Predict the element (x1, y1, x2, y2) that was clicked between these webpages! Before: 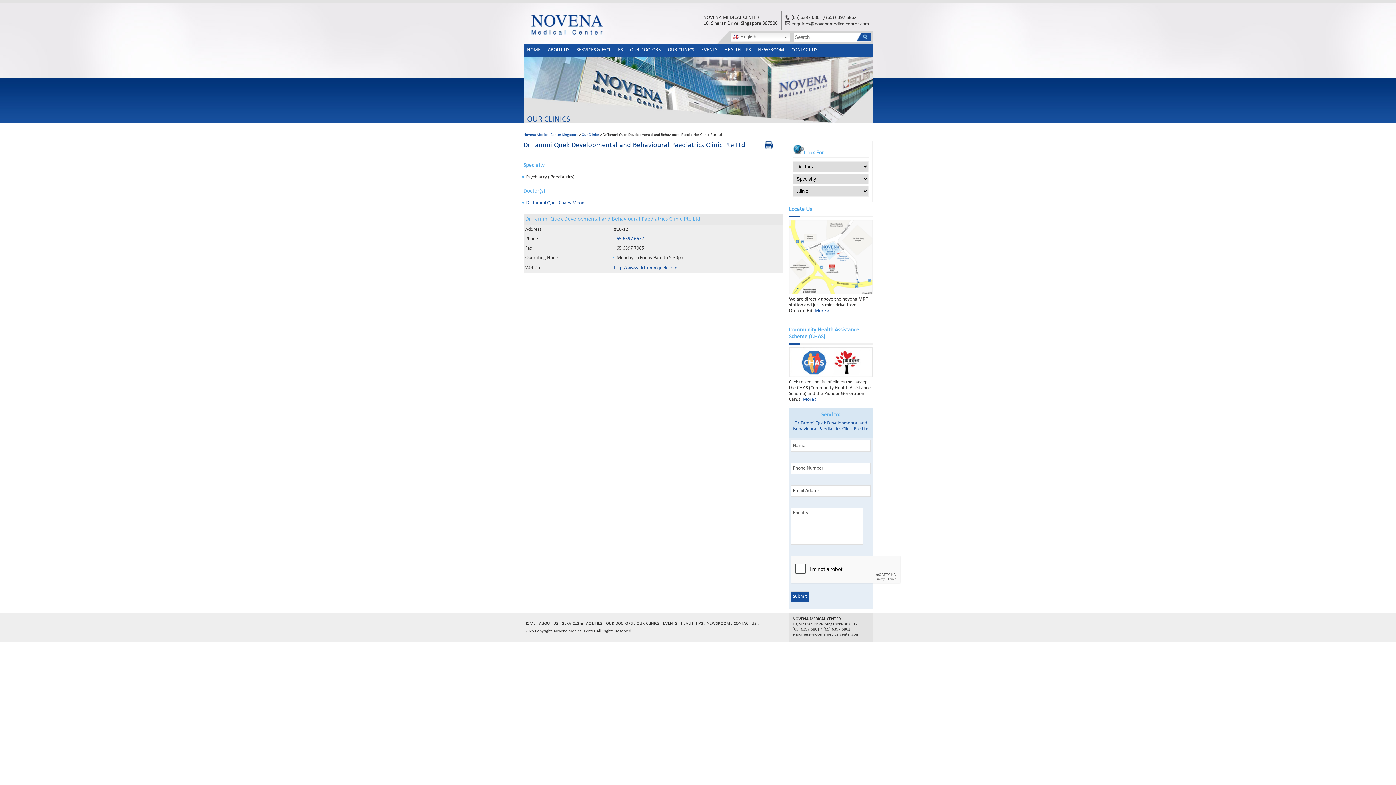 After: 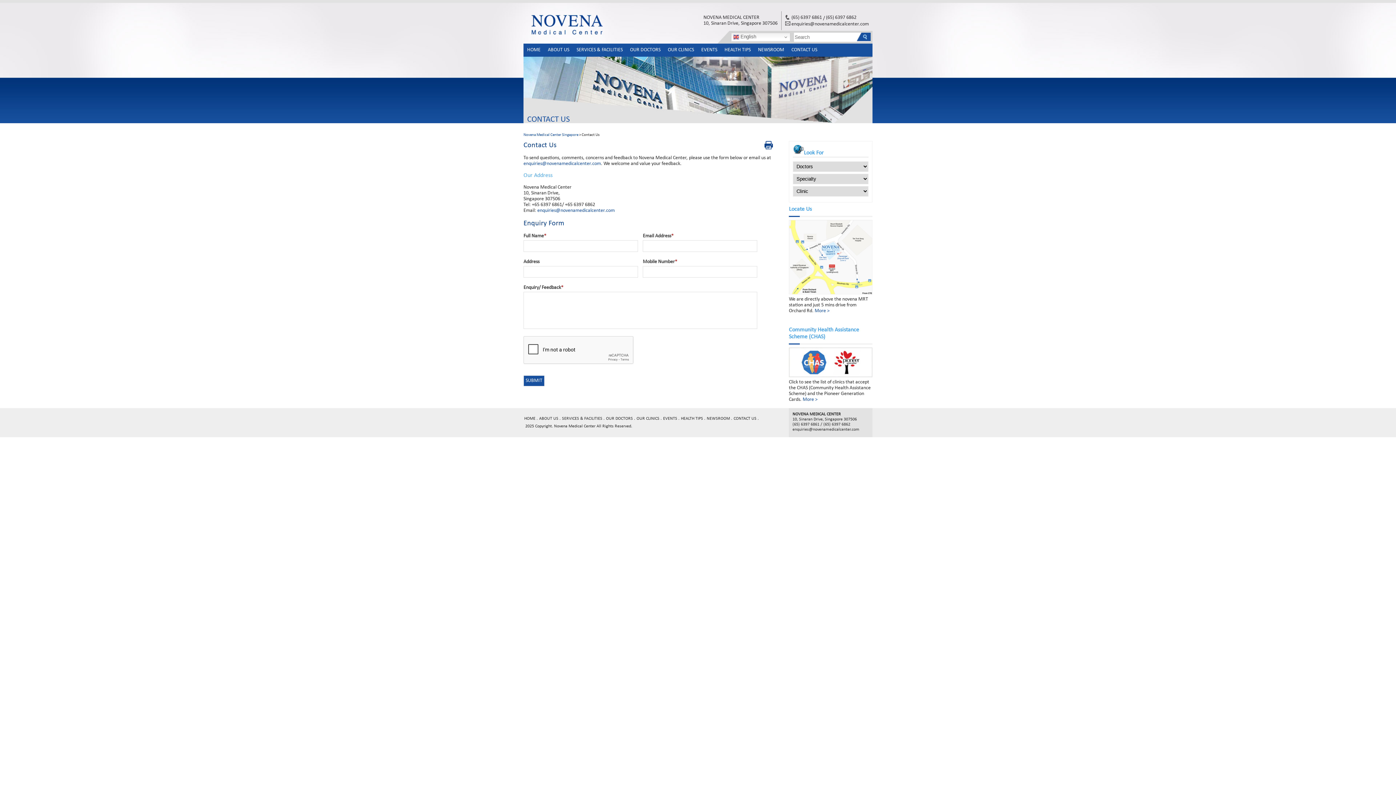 Action: label: CONTACT US . bbox: (733, 620, 759, 627)